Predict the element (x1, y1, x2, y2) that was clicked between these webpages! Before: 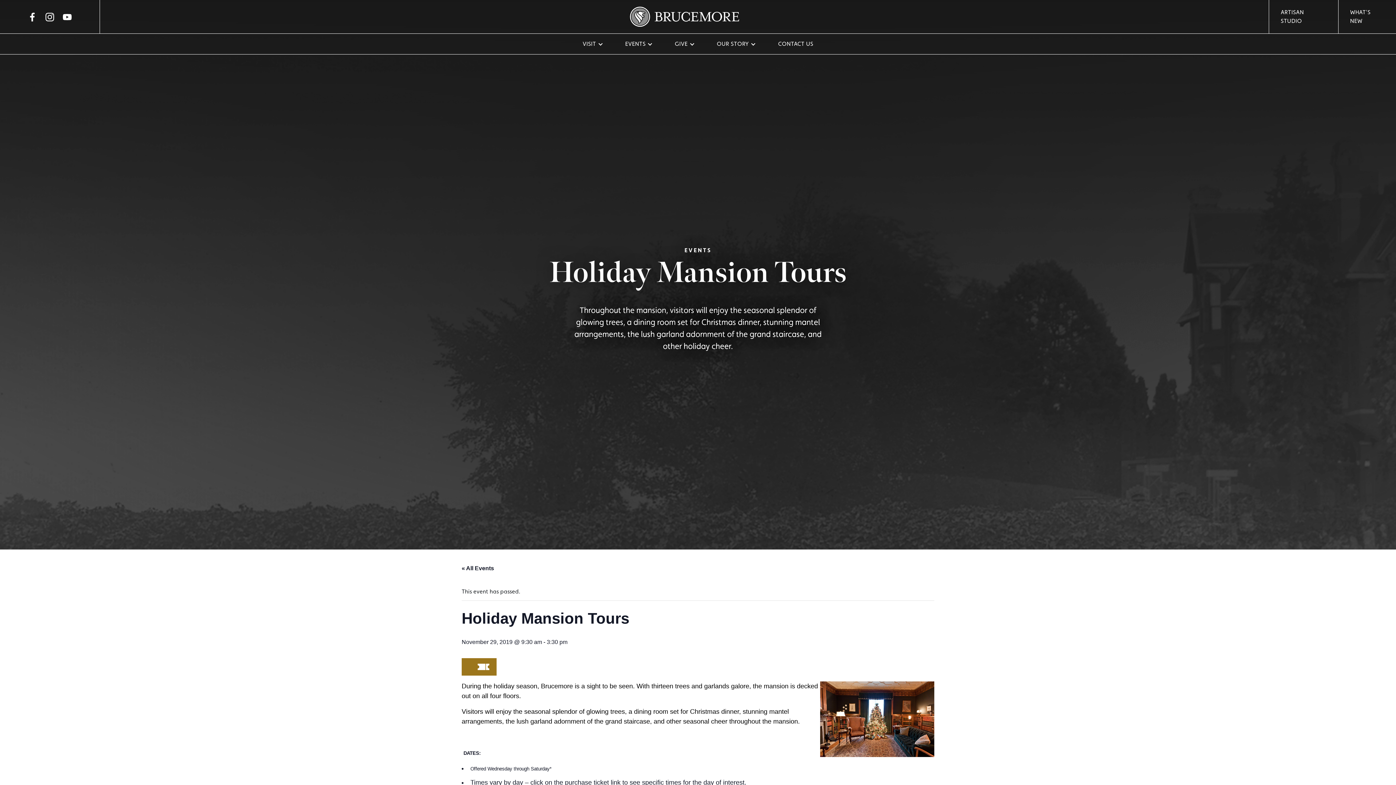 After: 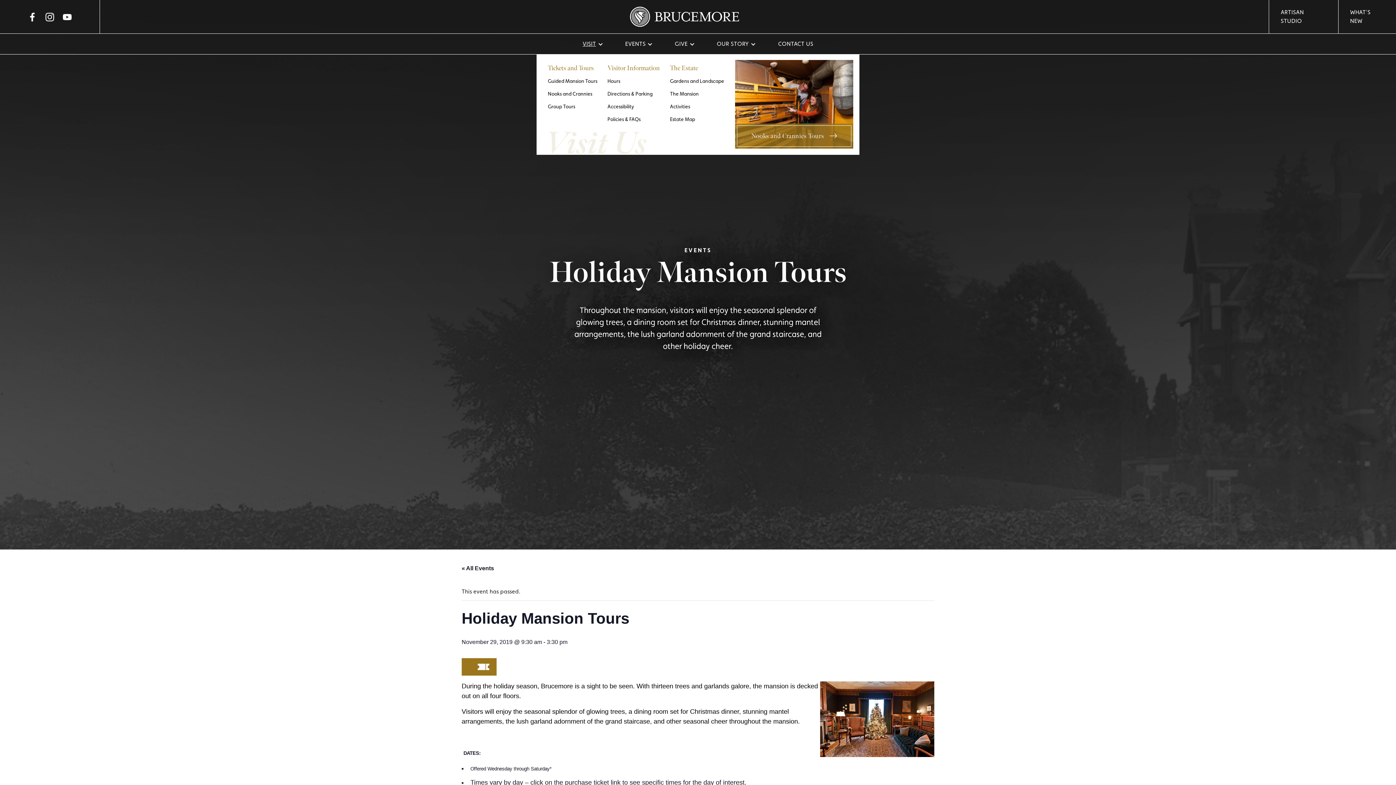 Action: label: VISIT bbox: (574, 33, 610, 54)